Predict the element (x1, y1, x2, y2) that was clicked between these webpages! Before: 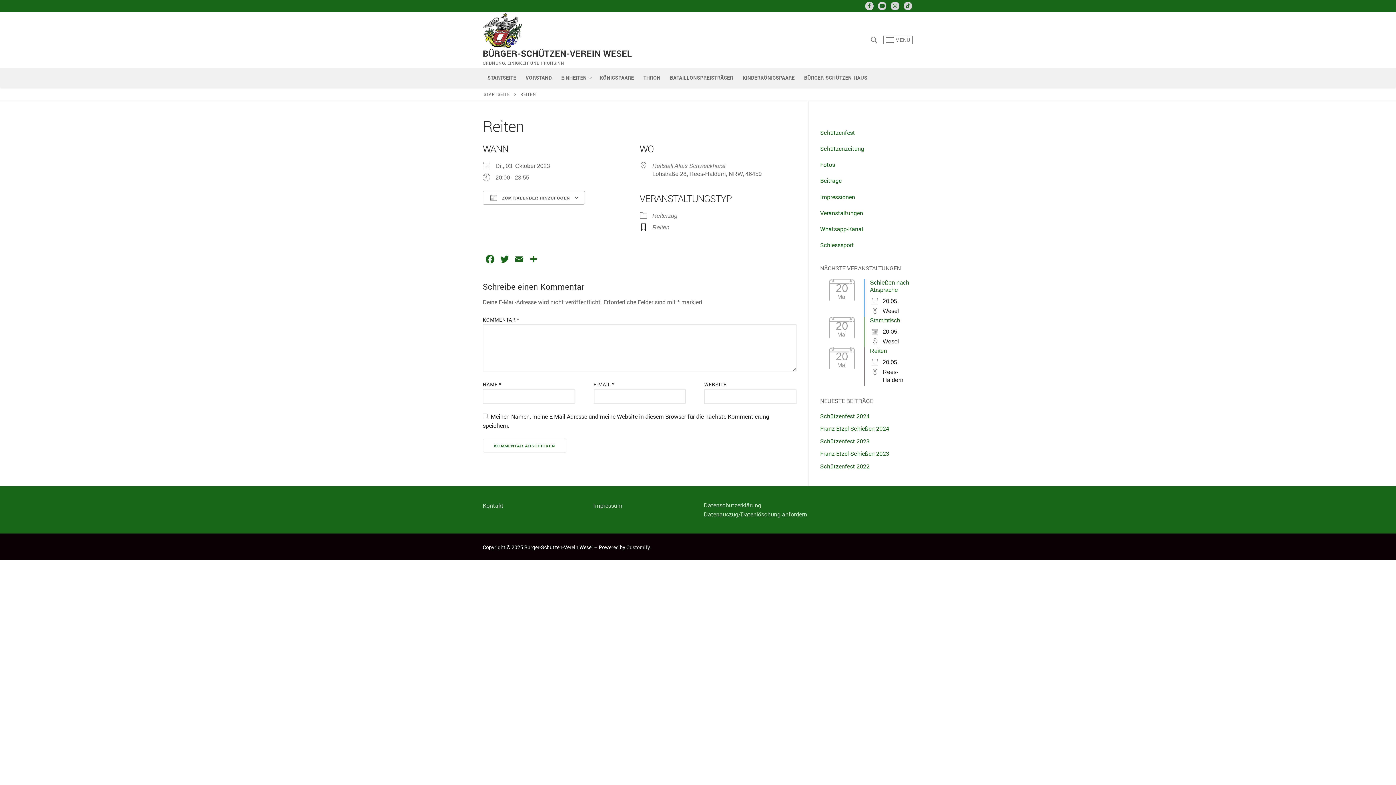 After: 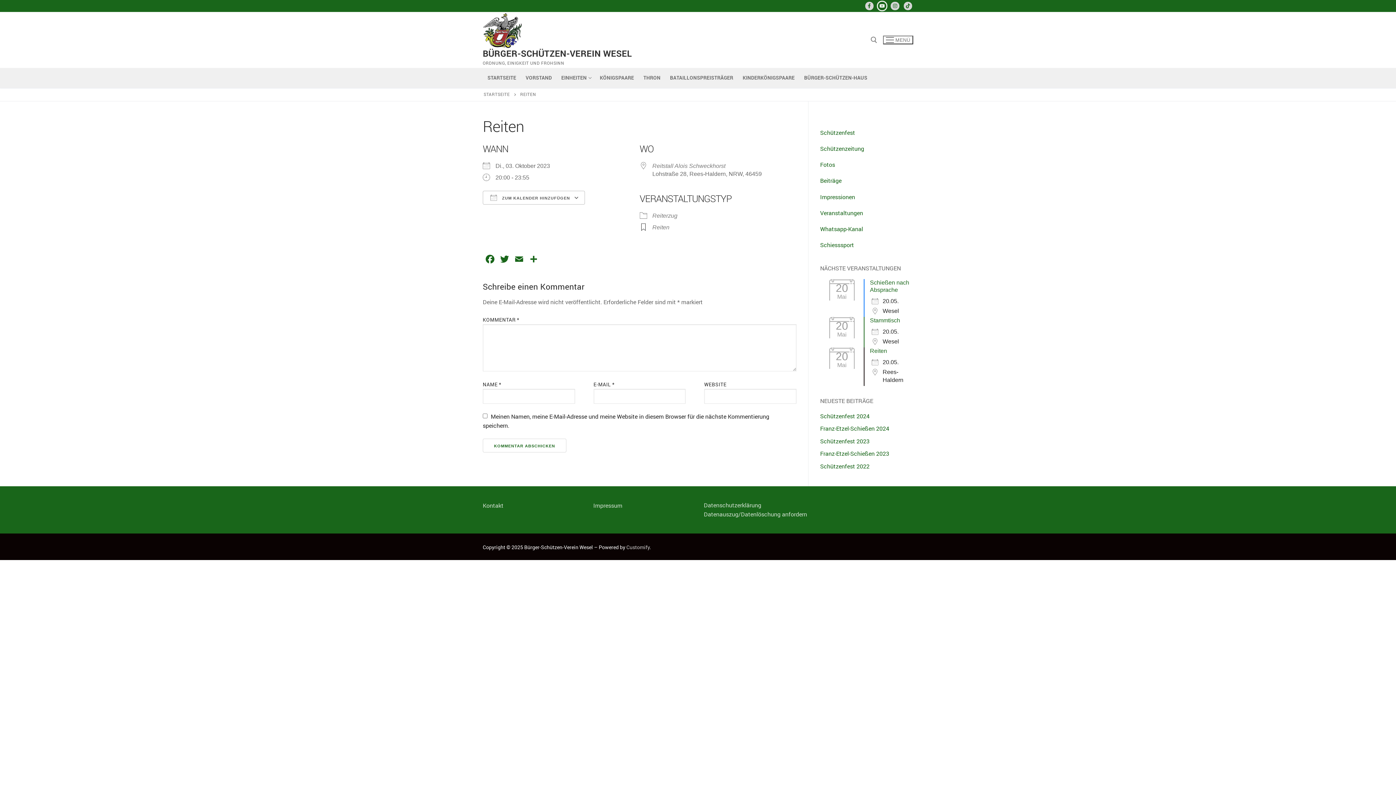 Action: label: Youtube bbox: (877, 0, 887, 11)